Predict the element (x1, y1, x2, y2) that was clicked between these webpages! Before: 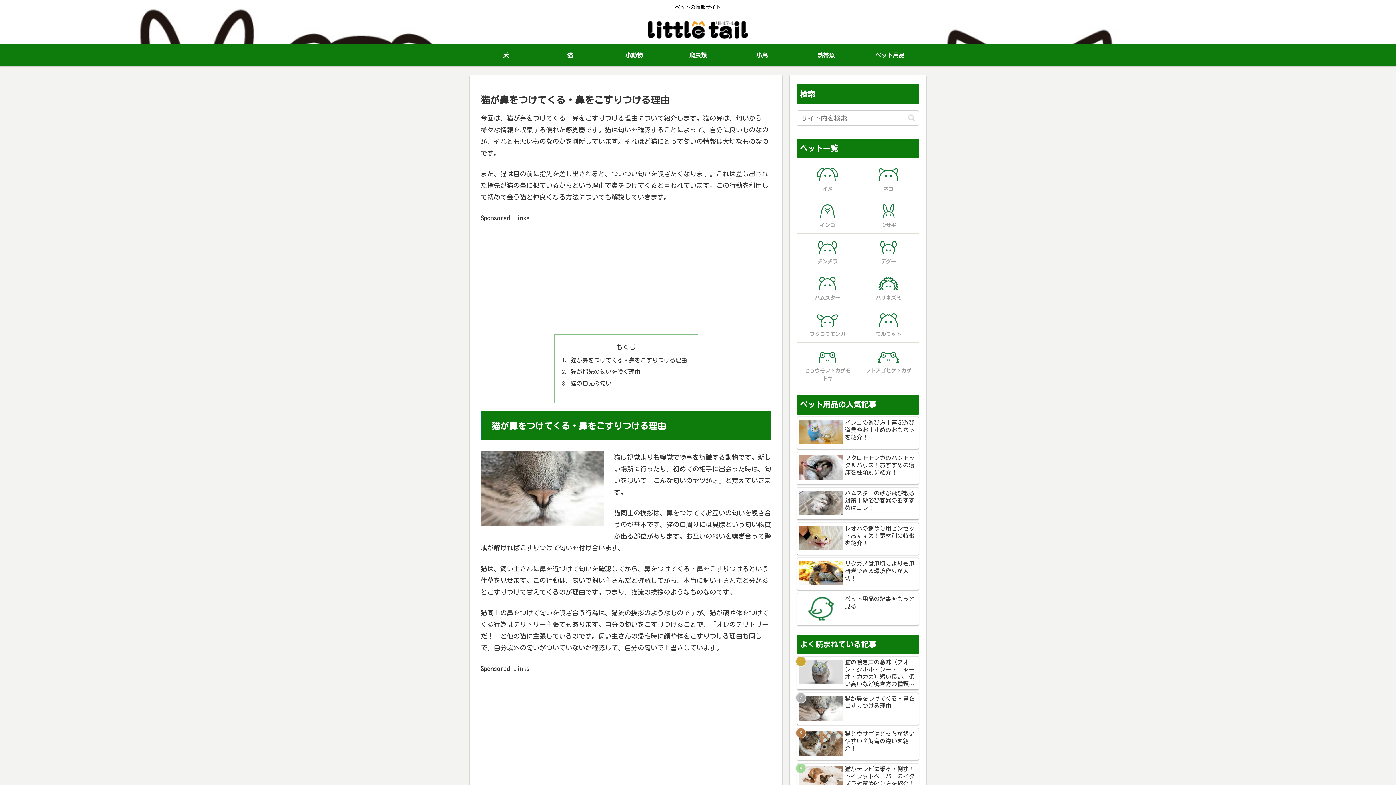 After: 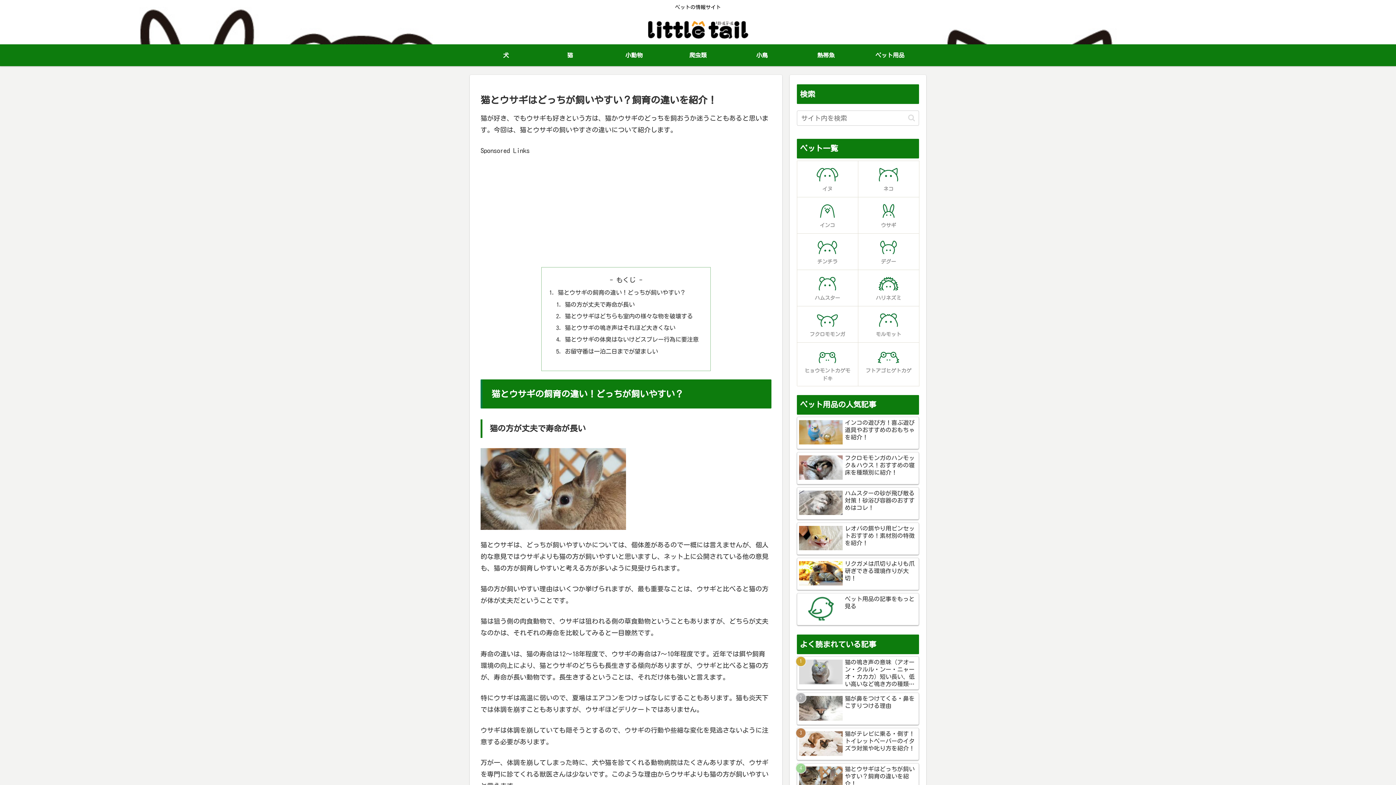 Action: bbox: (797, 728, 919, 760) label: 猫とウサギはどっちが飼いやすい？飼育の違いを紹介！